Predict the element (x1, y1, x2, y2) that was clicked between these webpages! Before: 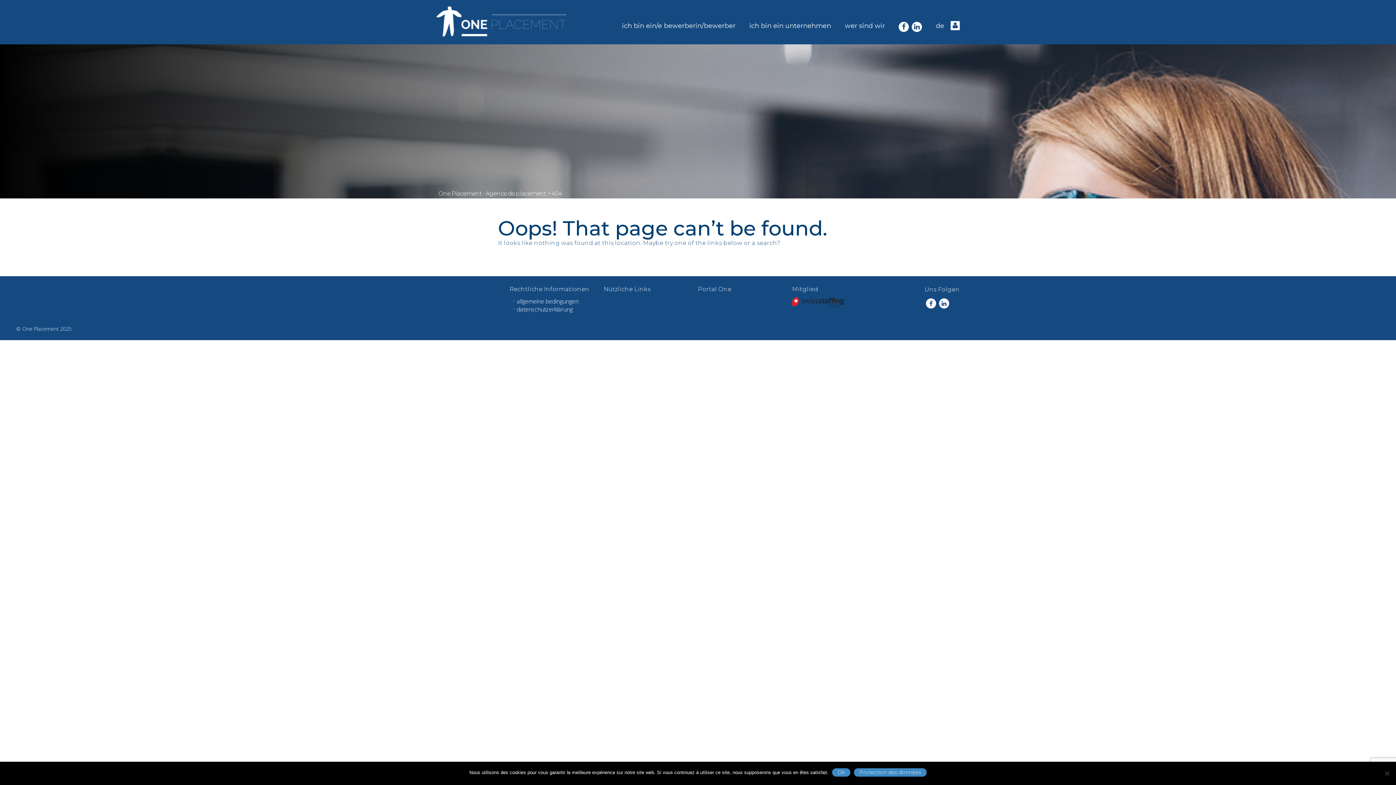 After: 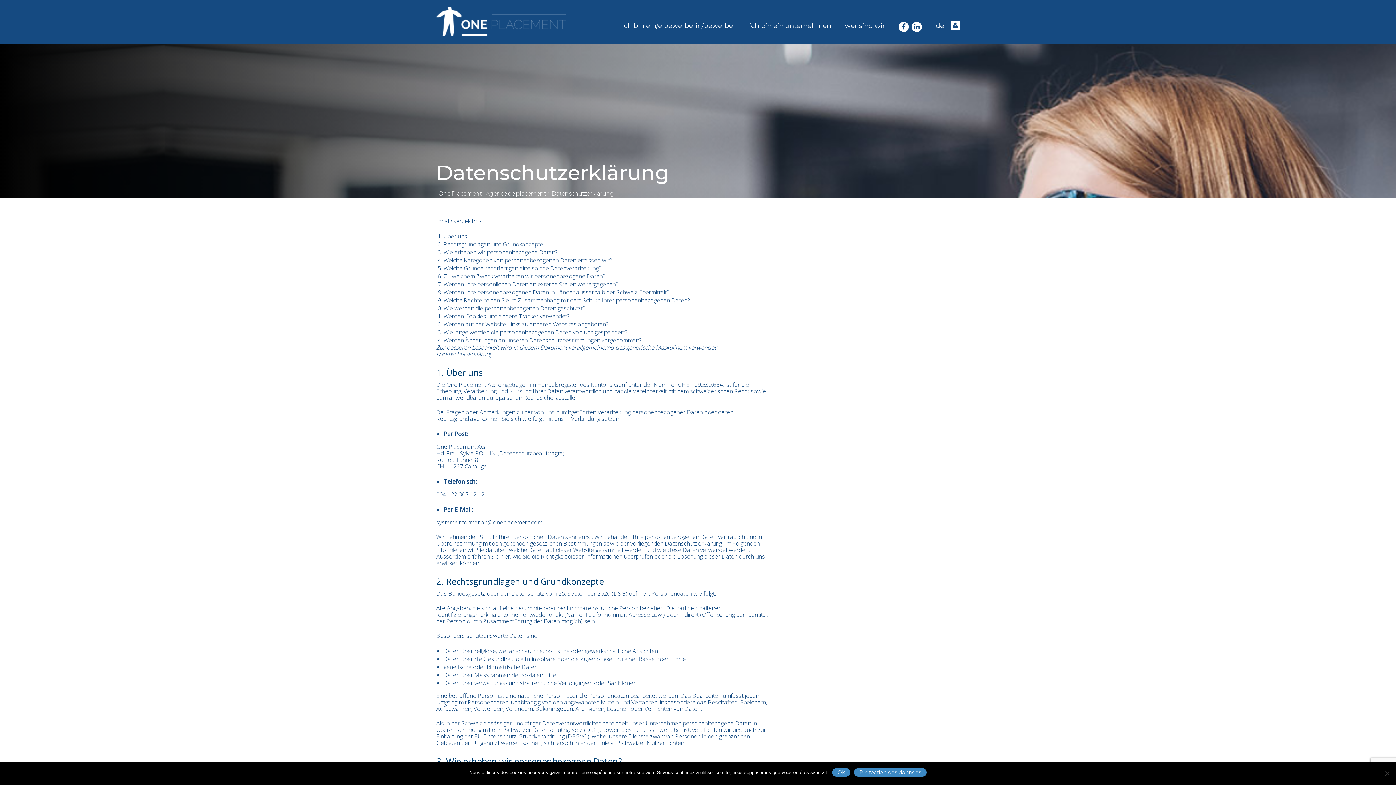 Action: bbox: (516, 305, 572, 313) label: datenschutzerklärung